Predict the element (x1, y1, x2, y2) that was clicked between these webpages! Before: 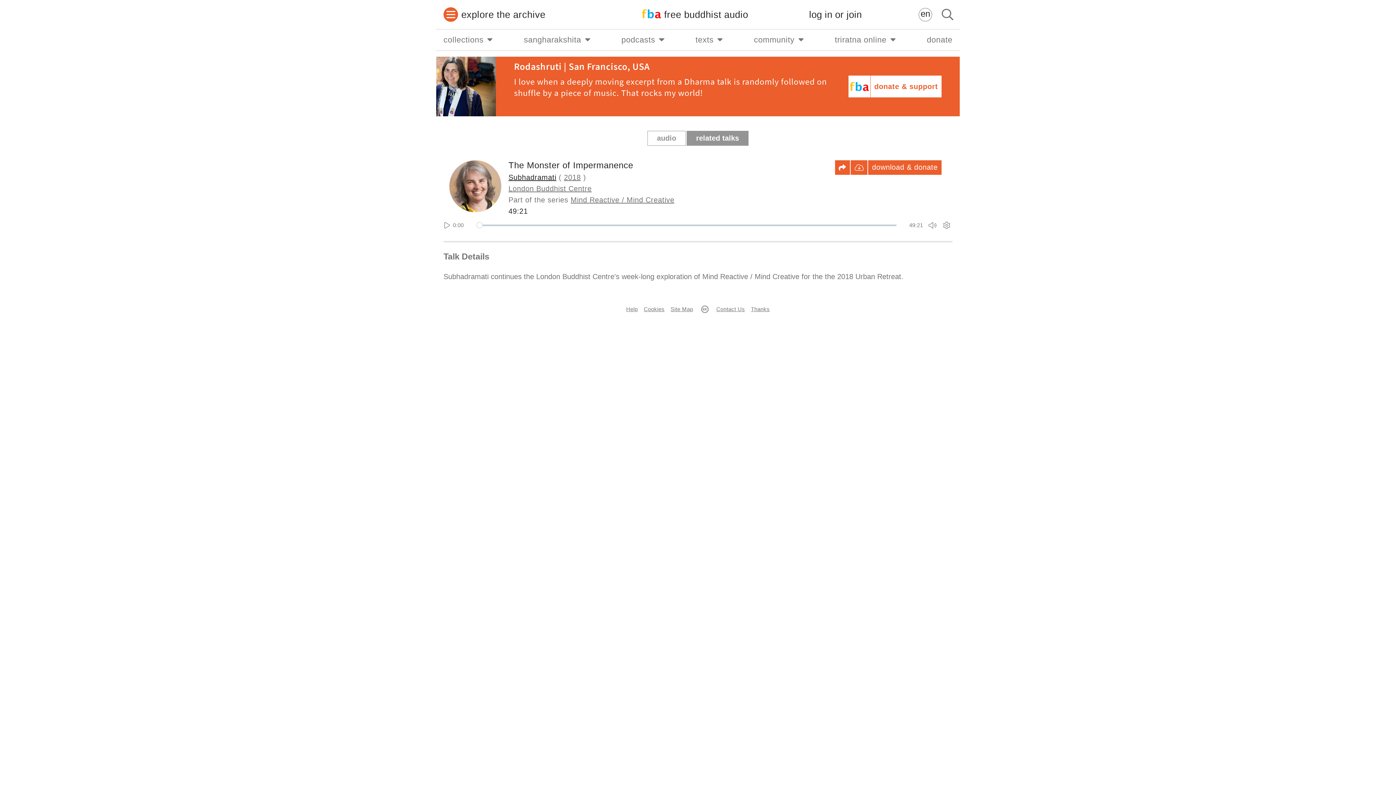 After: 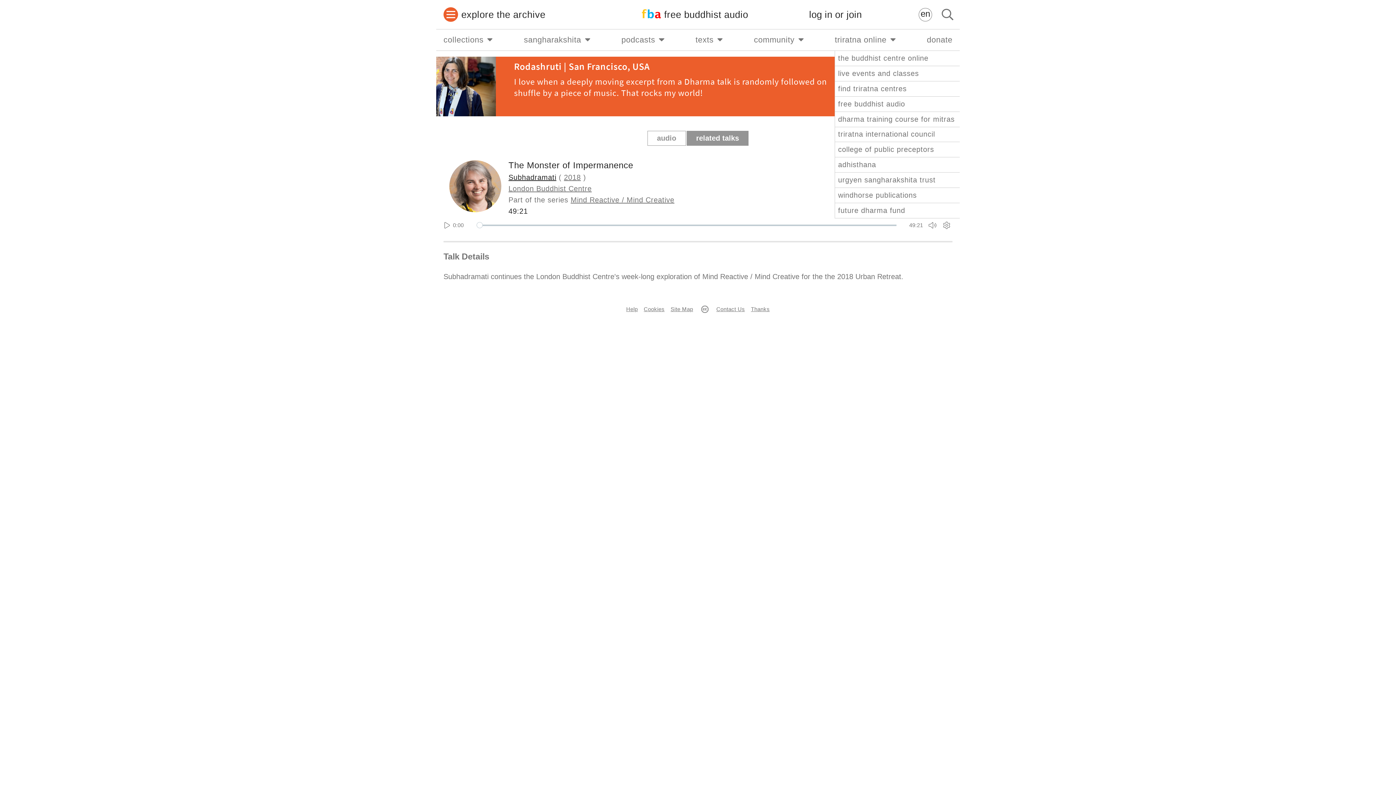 Action: label: triratna online bbox: (835, 29, 896, 50)